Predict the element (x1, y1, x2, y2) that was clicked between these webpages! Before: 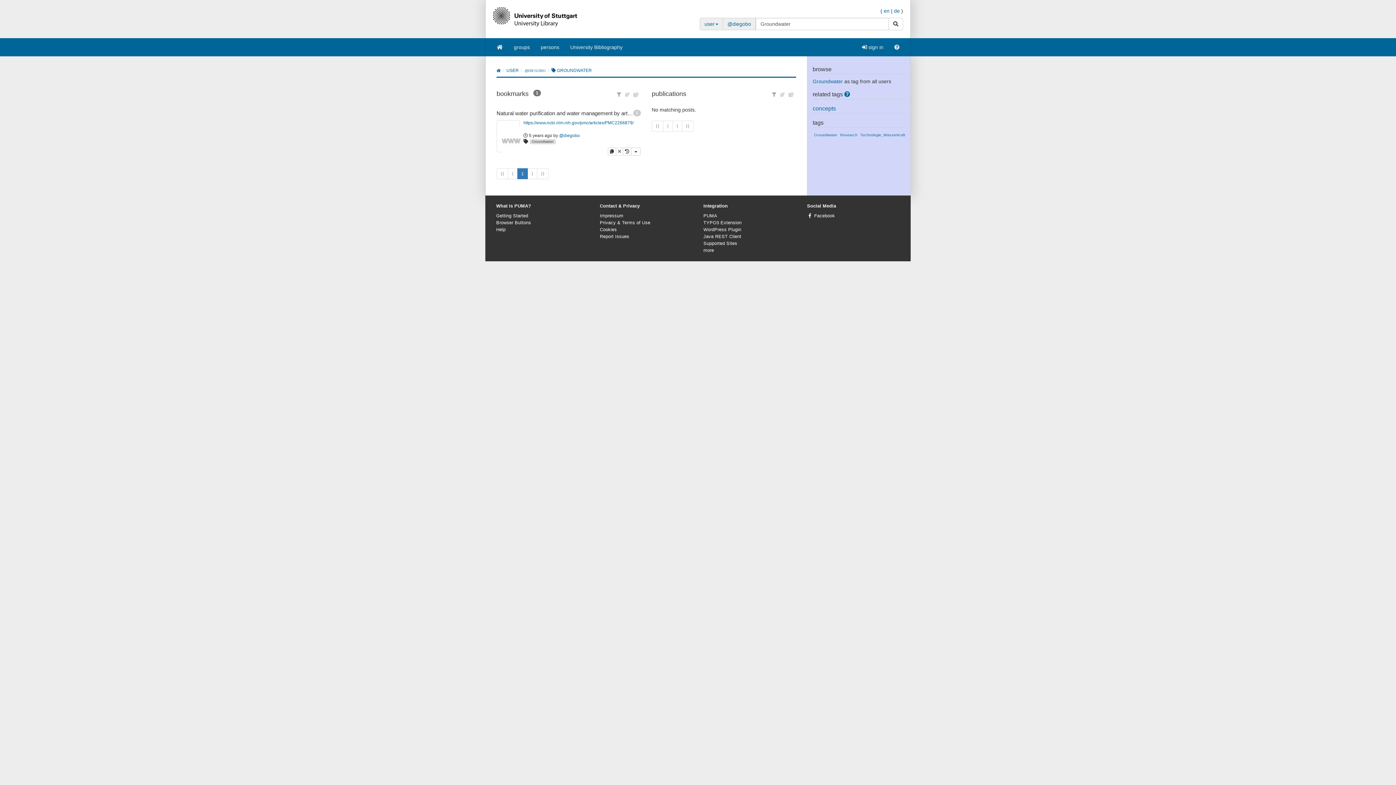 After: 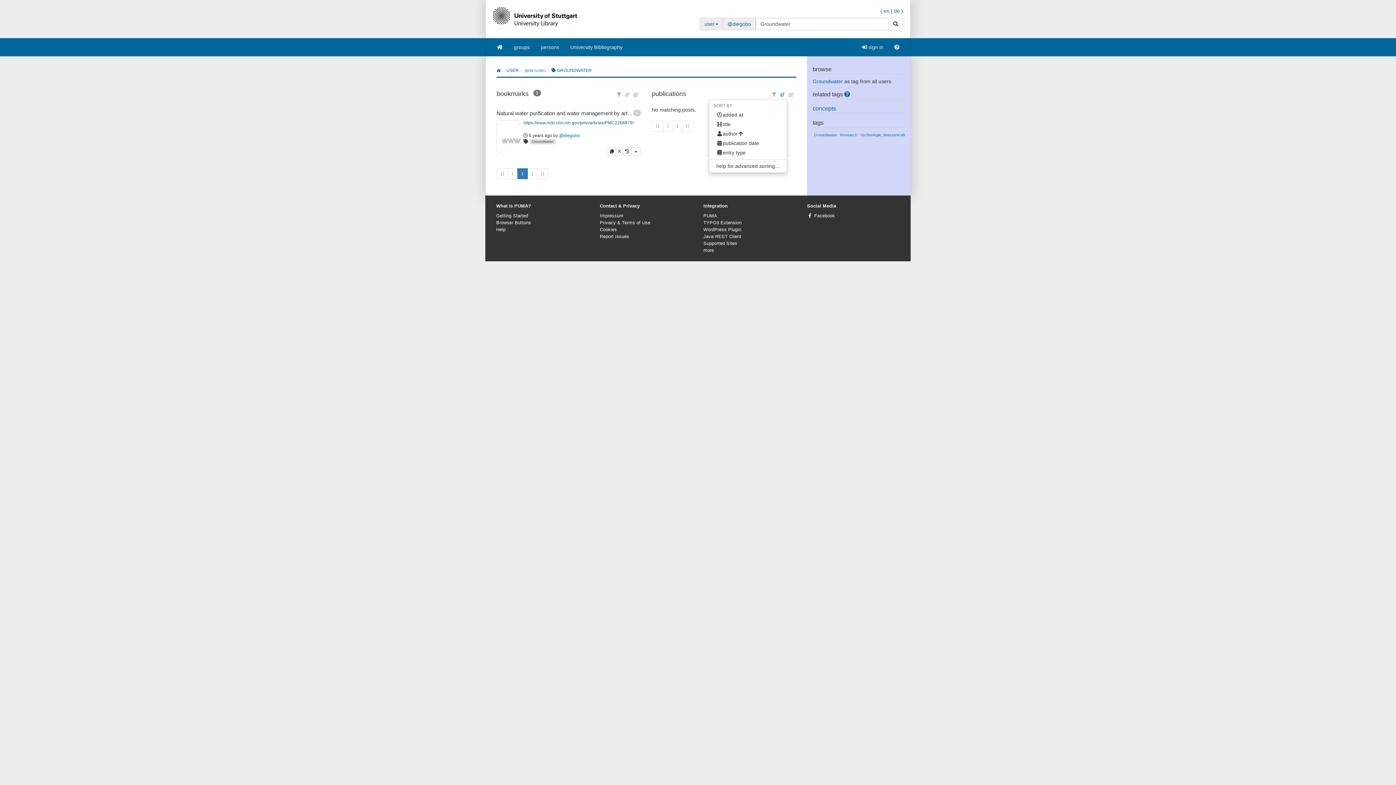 Action: bbox: (778, 90, 787, 98)